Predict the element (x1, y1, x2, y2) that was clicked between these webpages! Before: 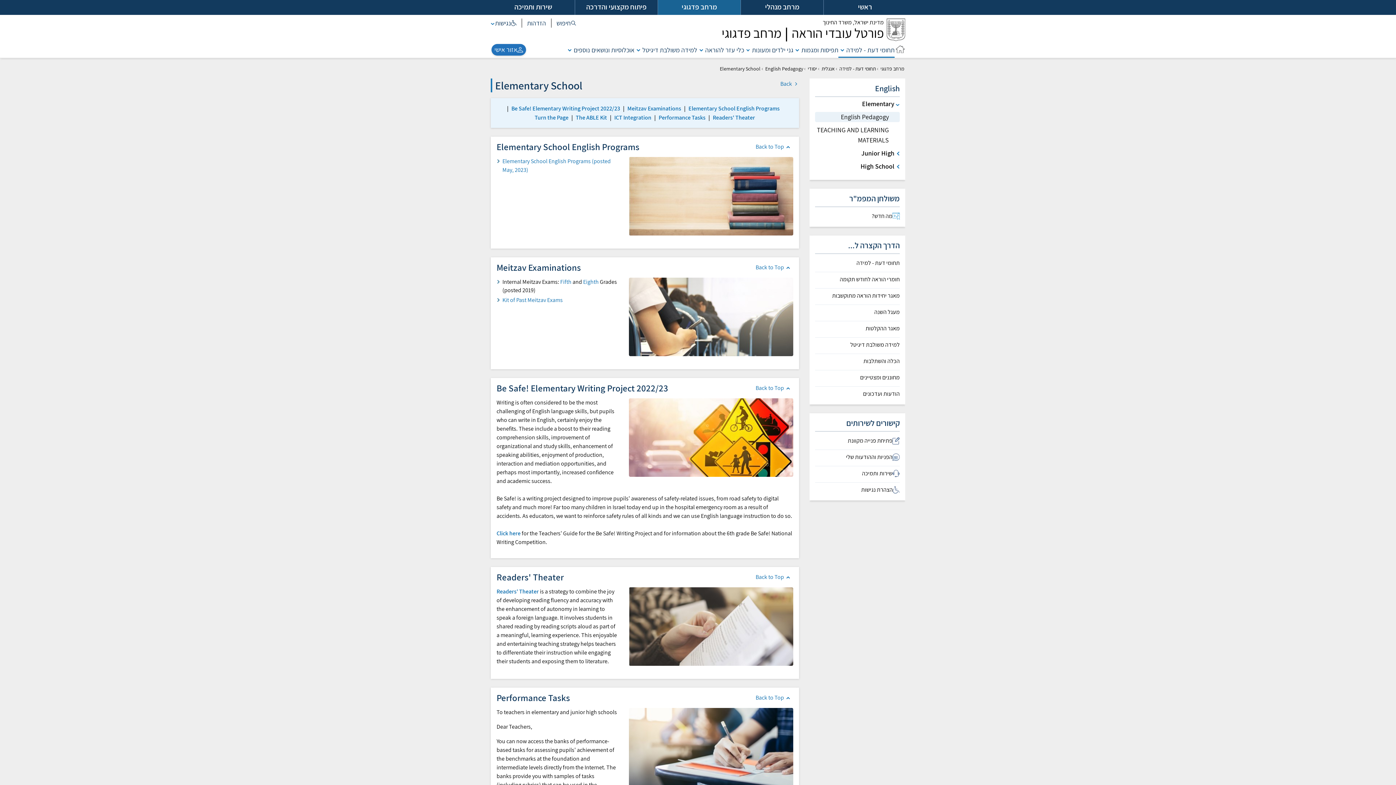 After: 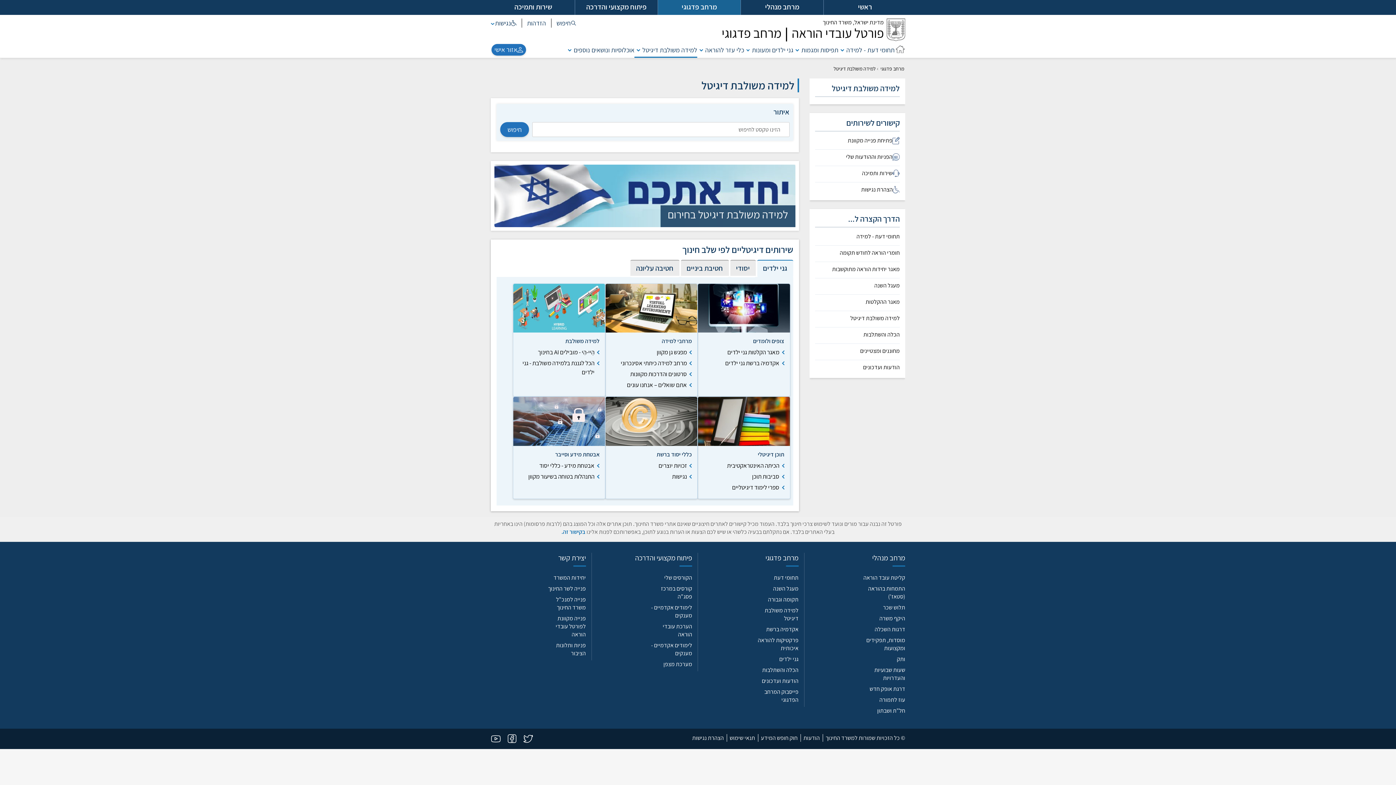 Action: bbox: (642, 45, 697, 54) label: למידה משולבת דיגיטל